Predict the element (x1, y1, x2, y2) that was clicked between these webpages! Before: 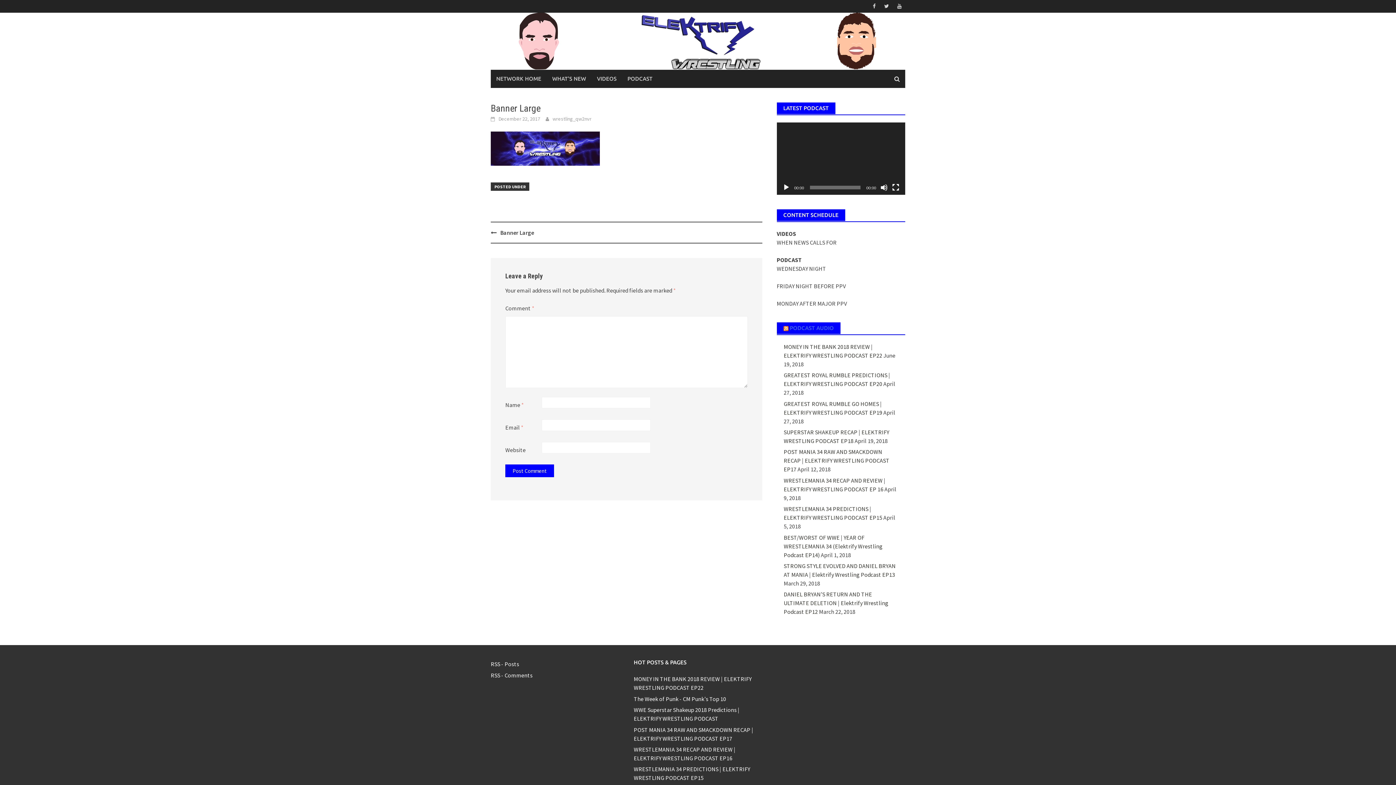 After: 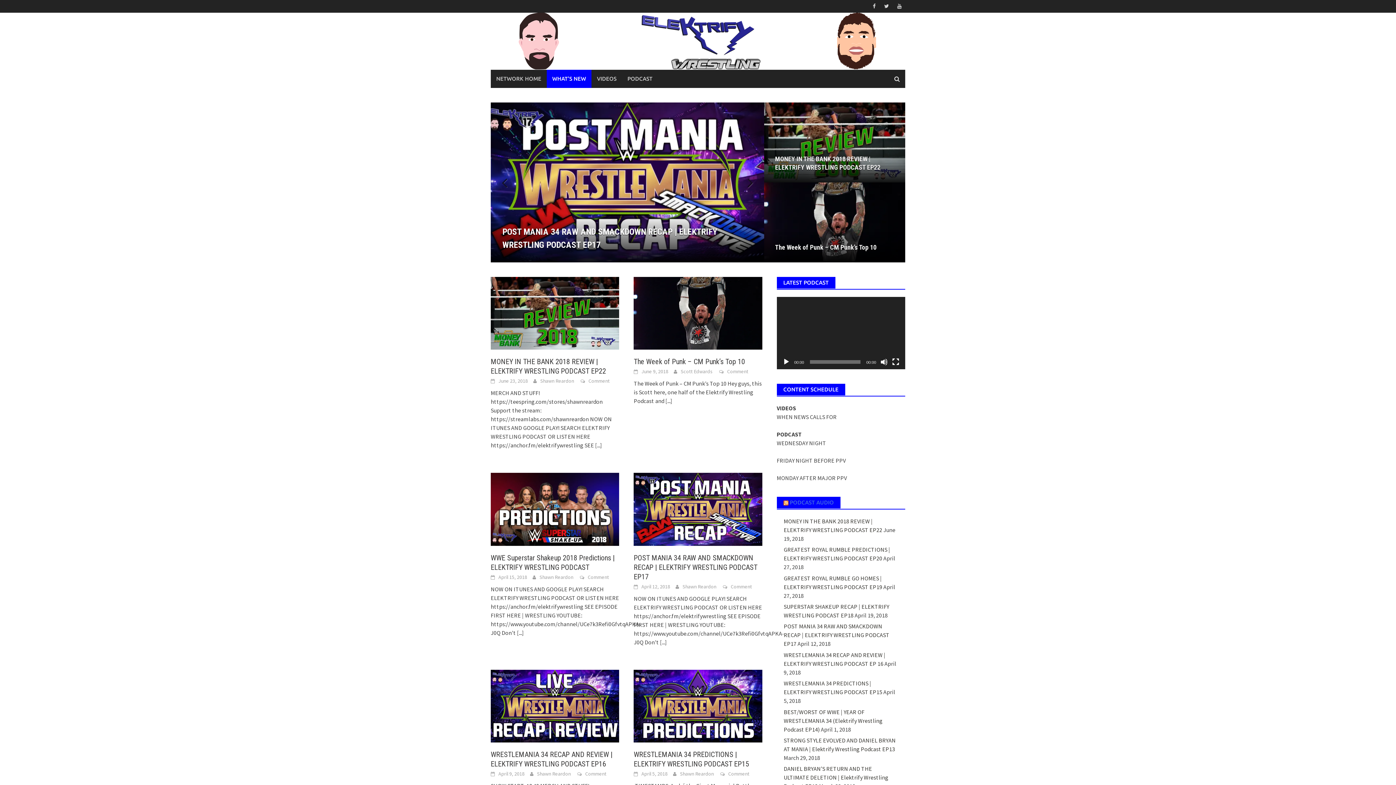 Action: label: WHAT’S NEW bbox: (546, 69, 591, 88)